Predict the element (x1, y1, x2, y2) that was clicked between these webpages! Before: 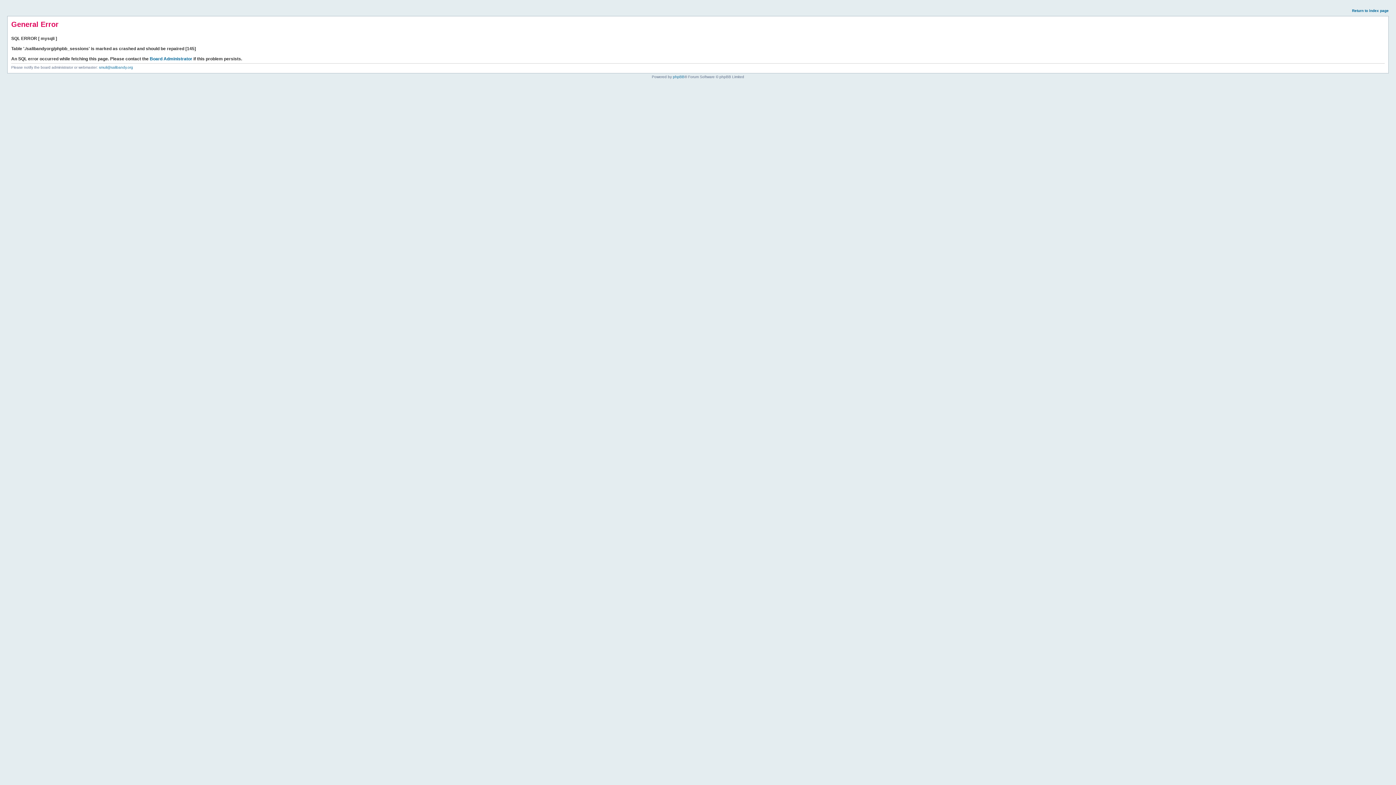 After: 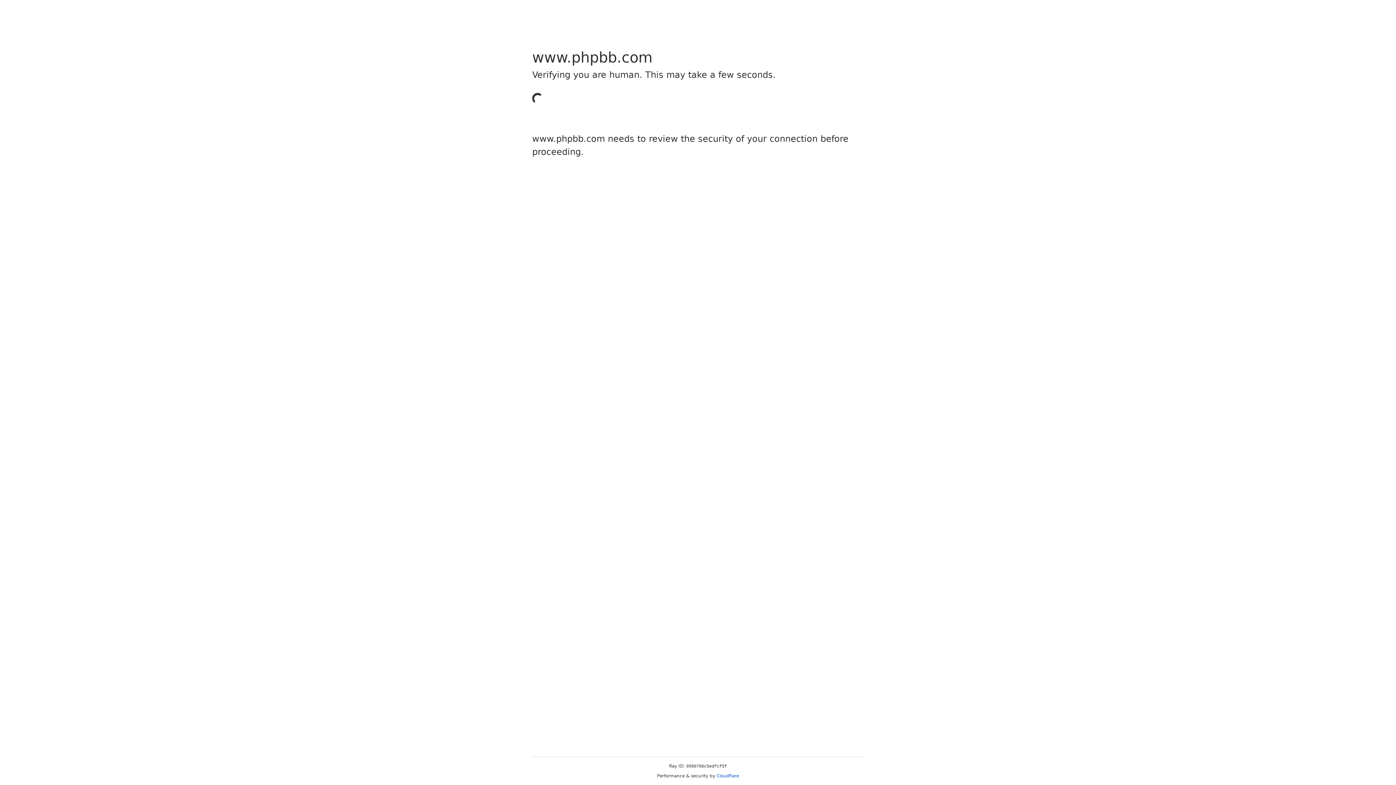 Action: bbox: (673, 74, 684, 78) label: phpBB